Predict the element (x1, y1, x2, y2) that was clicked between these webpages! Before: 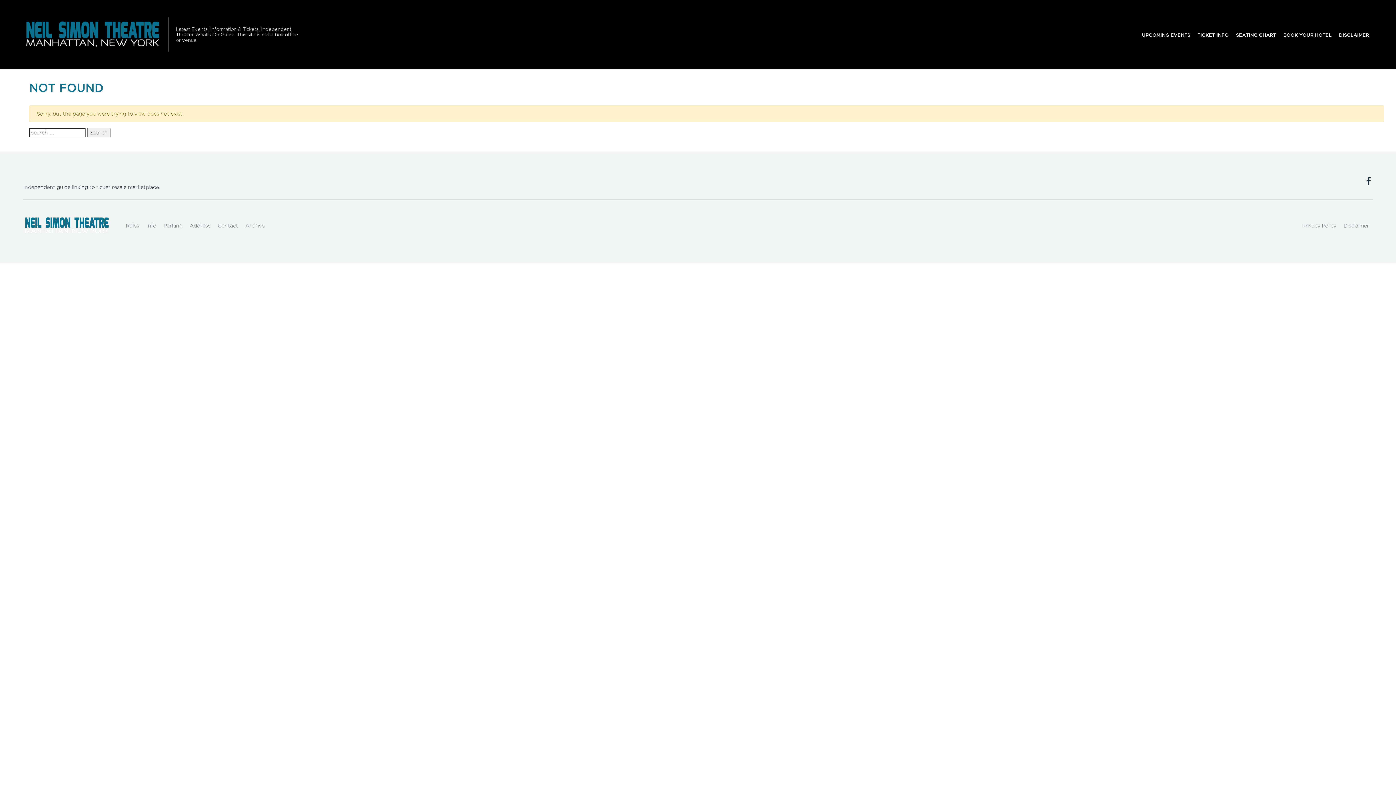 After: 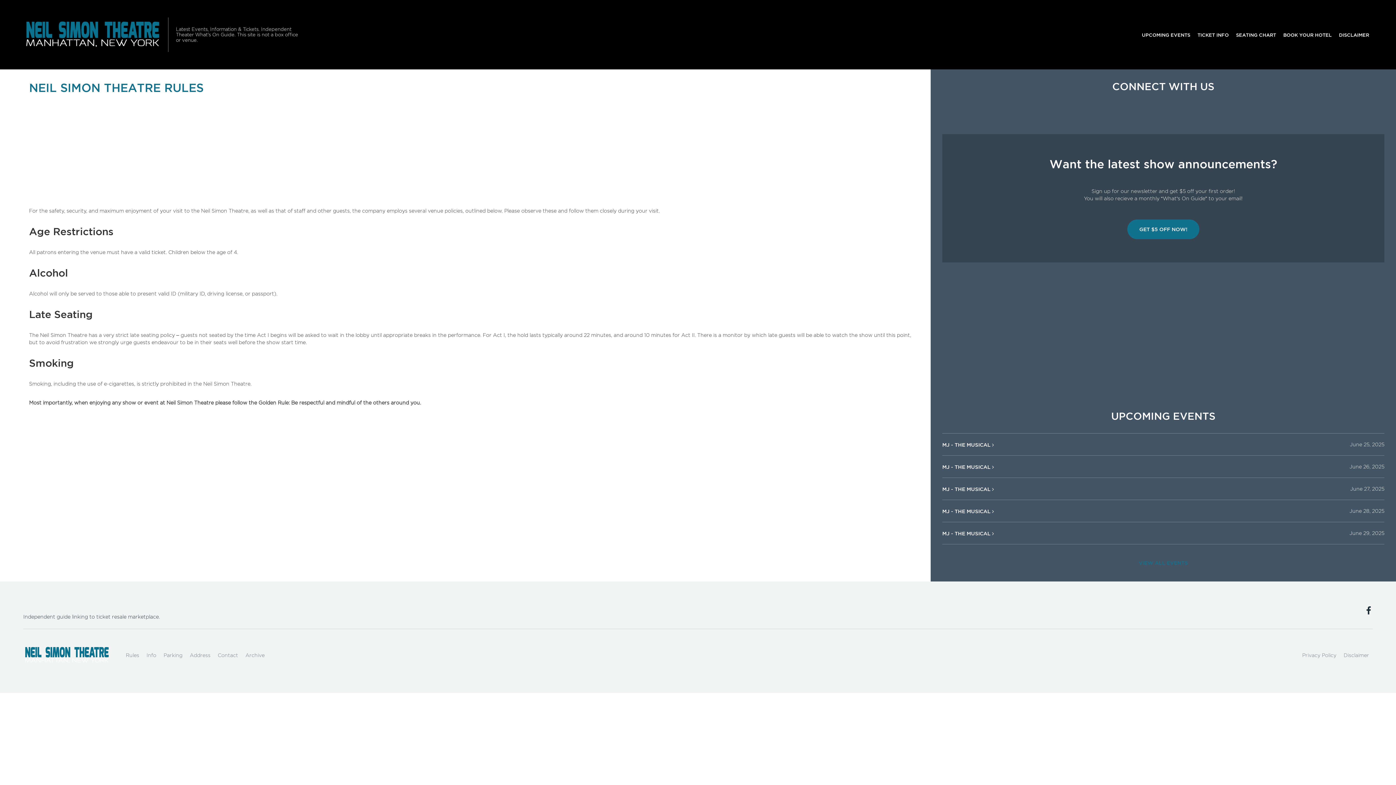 Action: bbox: (122, 218, 142, 233) label: Rules